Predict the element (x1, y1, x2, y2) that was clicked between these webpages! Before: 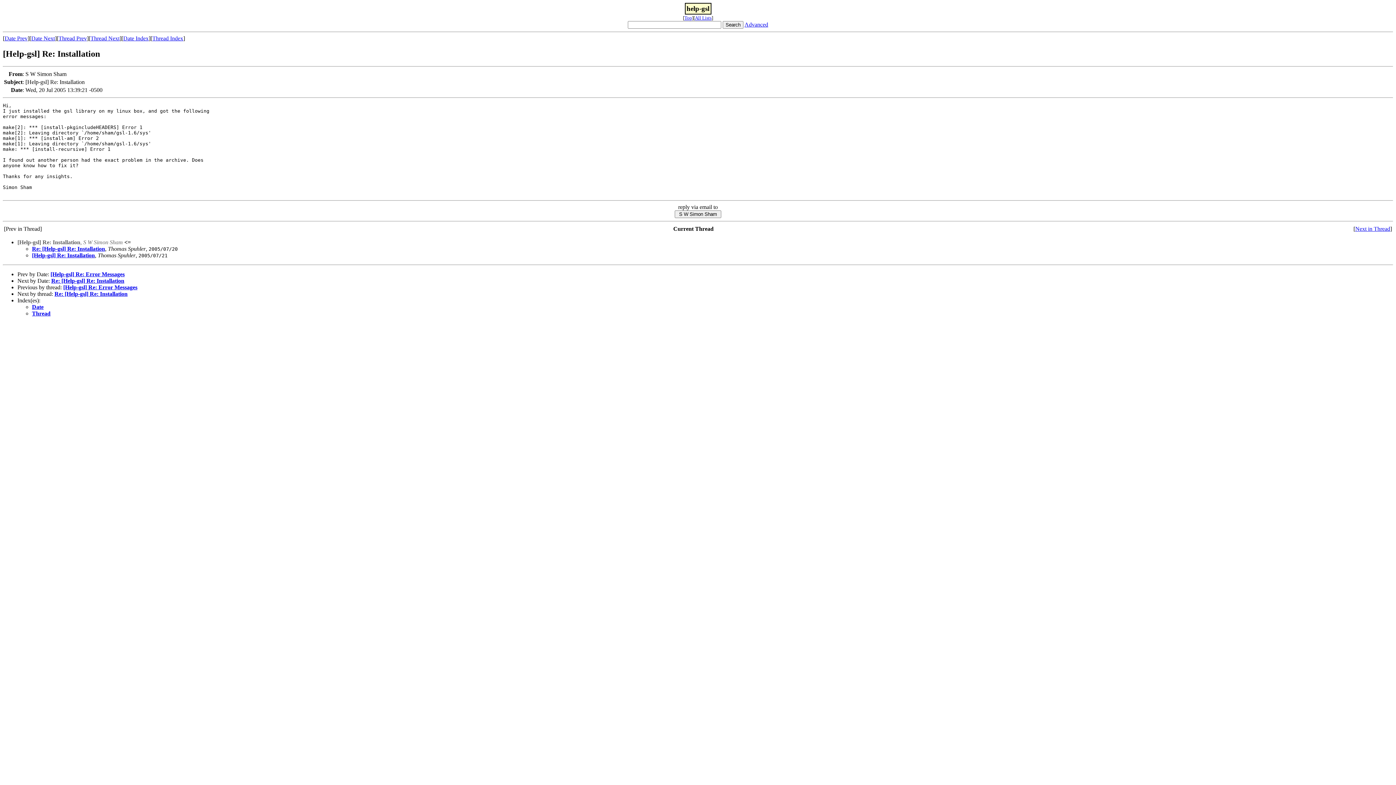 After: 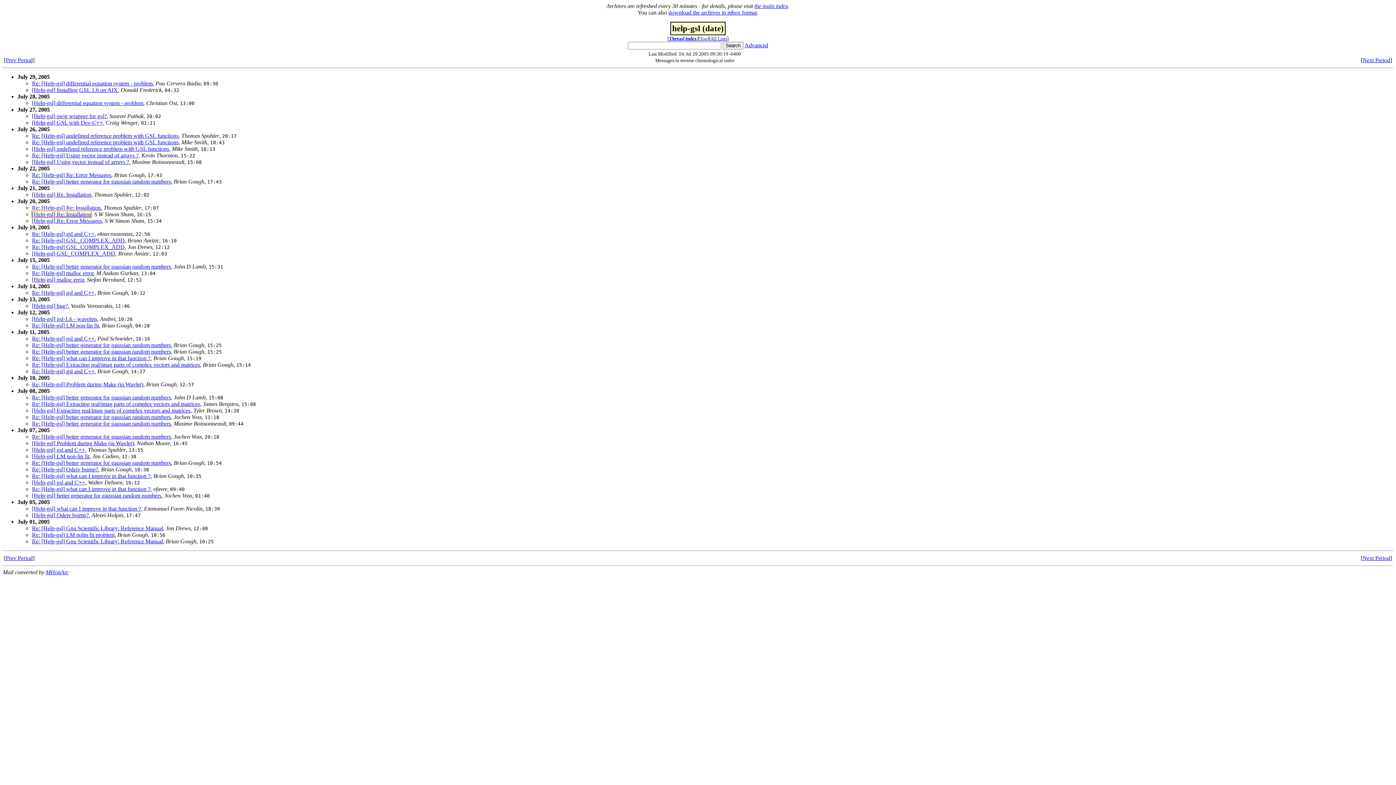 Action: label: Date bbox: (32, 303, 43, 310)